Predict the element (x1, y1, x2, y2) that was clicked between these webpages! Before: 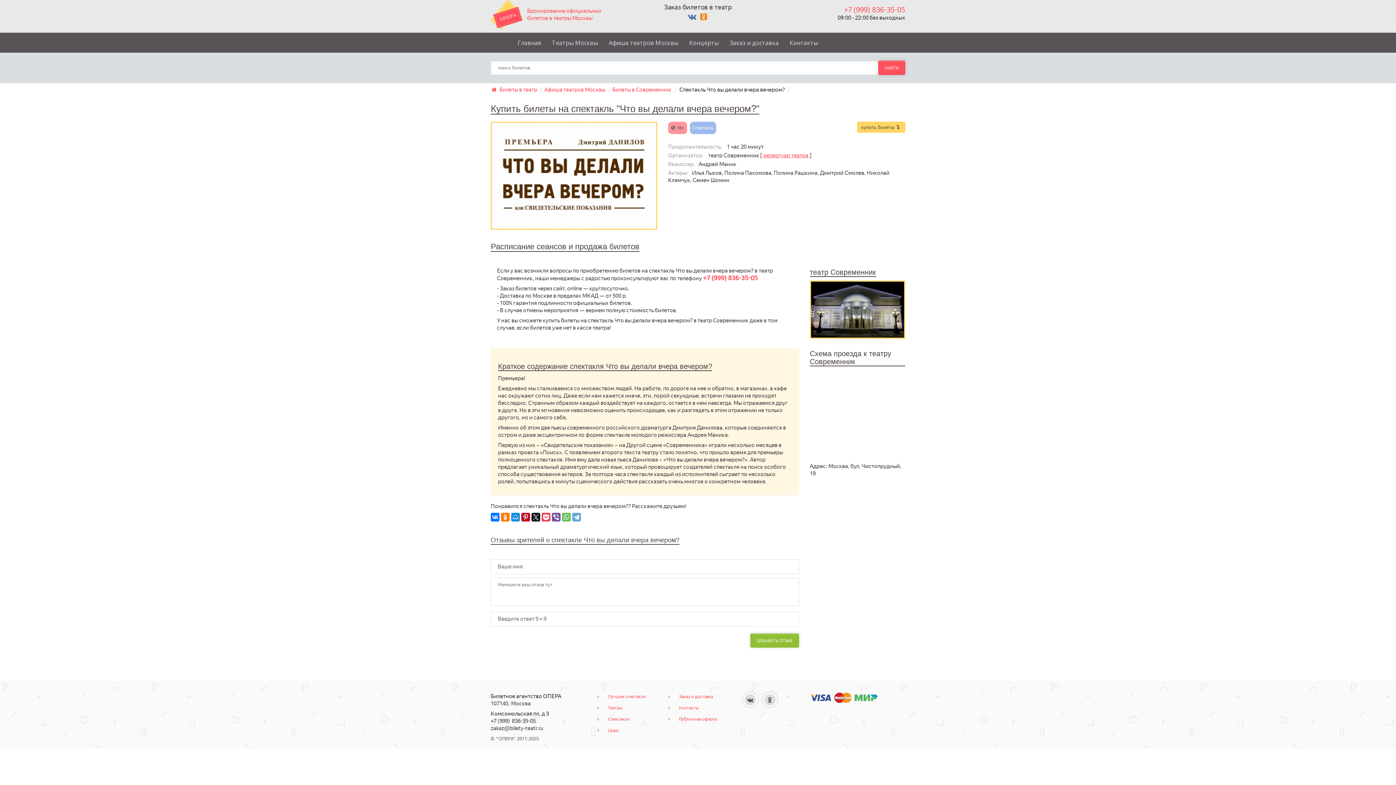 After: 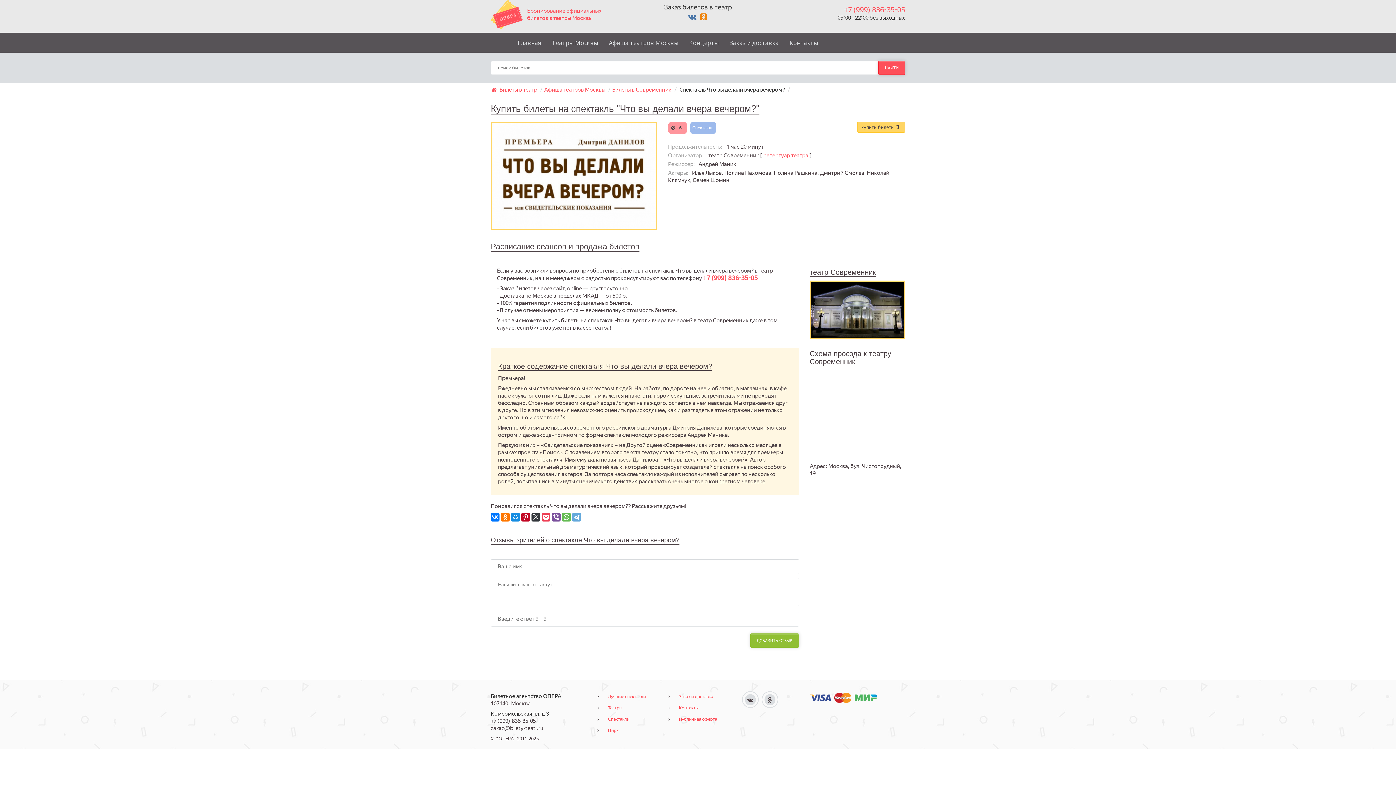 Action: bbox: (531, 513, 540, 521)